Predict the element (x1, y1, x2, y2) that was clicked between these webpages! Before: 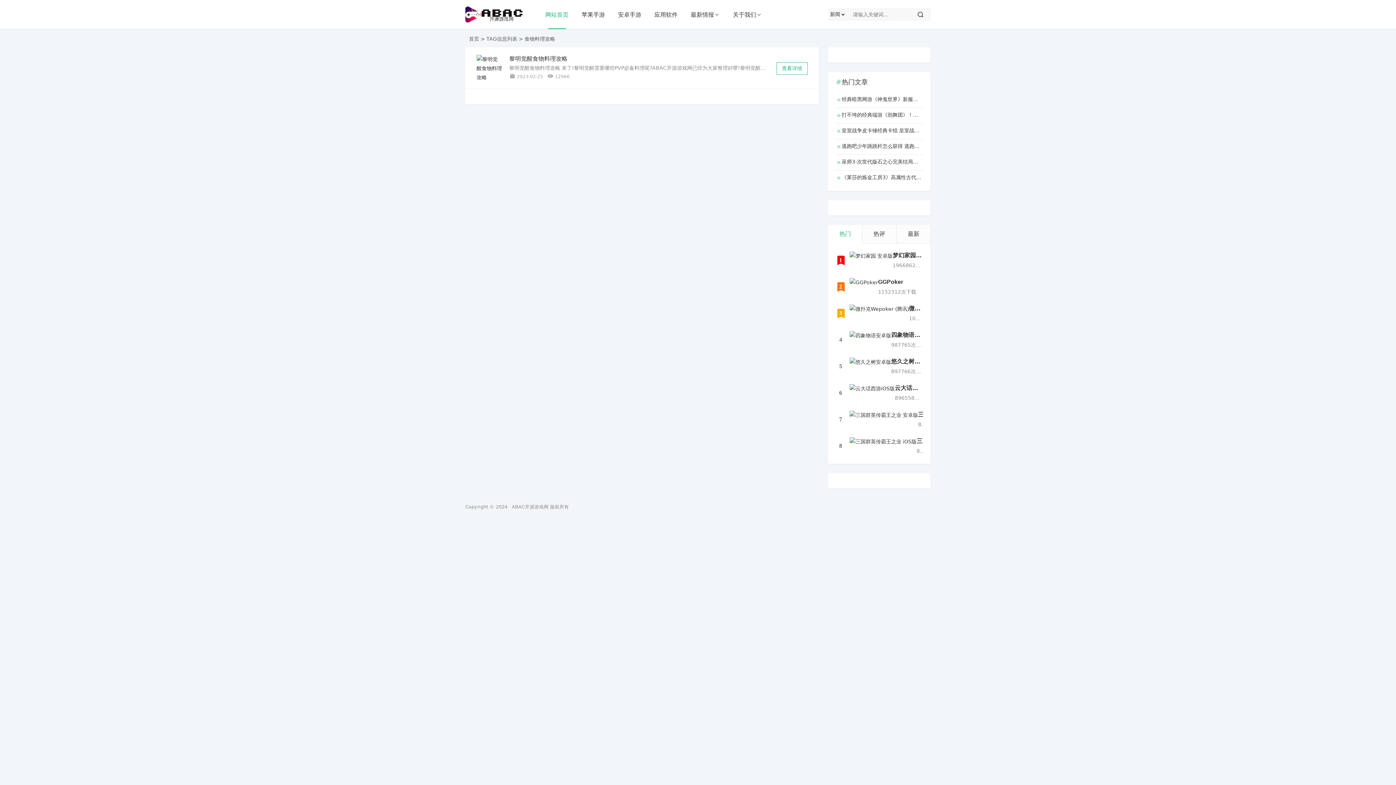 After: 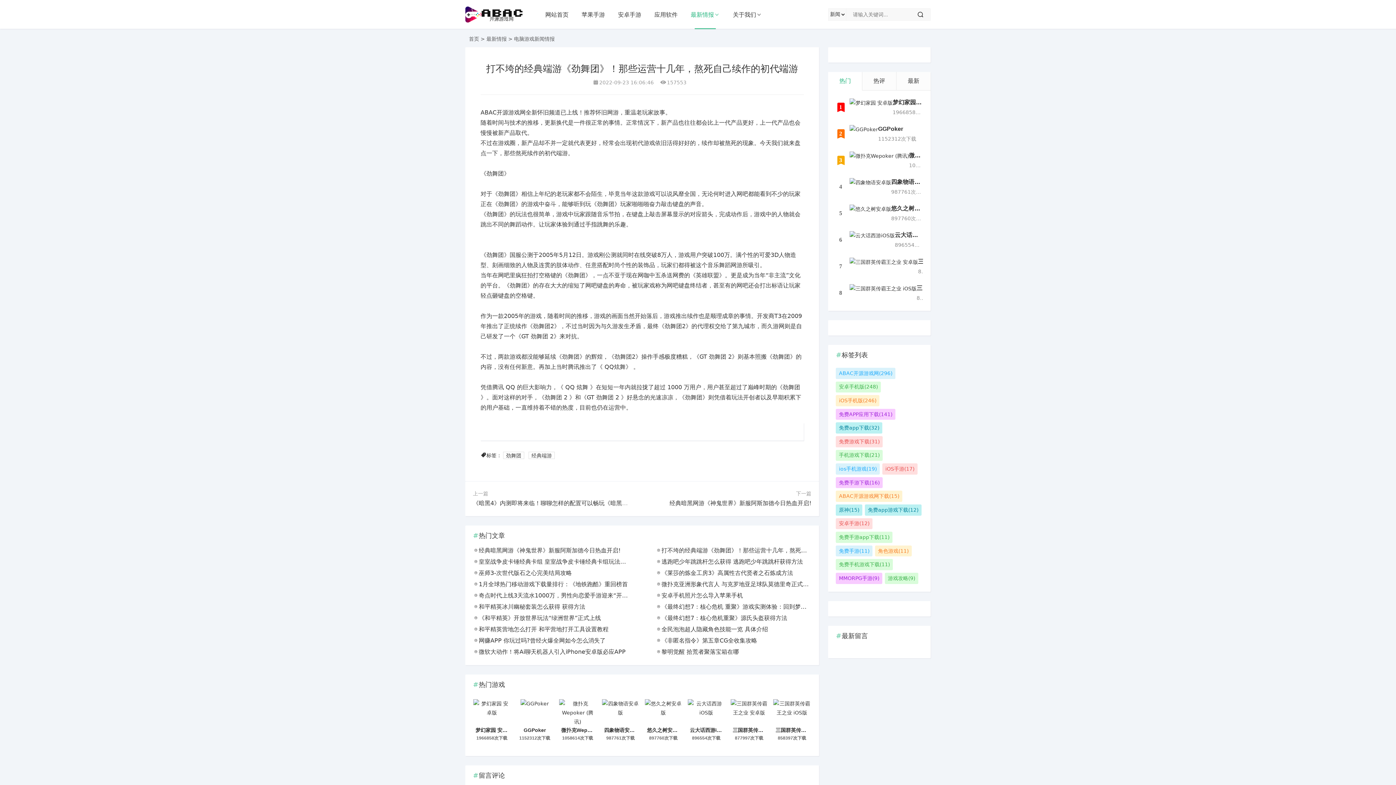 Action: label: 打不垮的经典端游《劲舞团》！那些运营十几年，熬死自己续作的初代端游 bbox: (841, 110, 923, 119)